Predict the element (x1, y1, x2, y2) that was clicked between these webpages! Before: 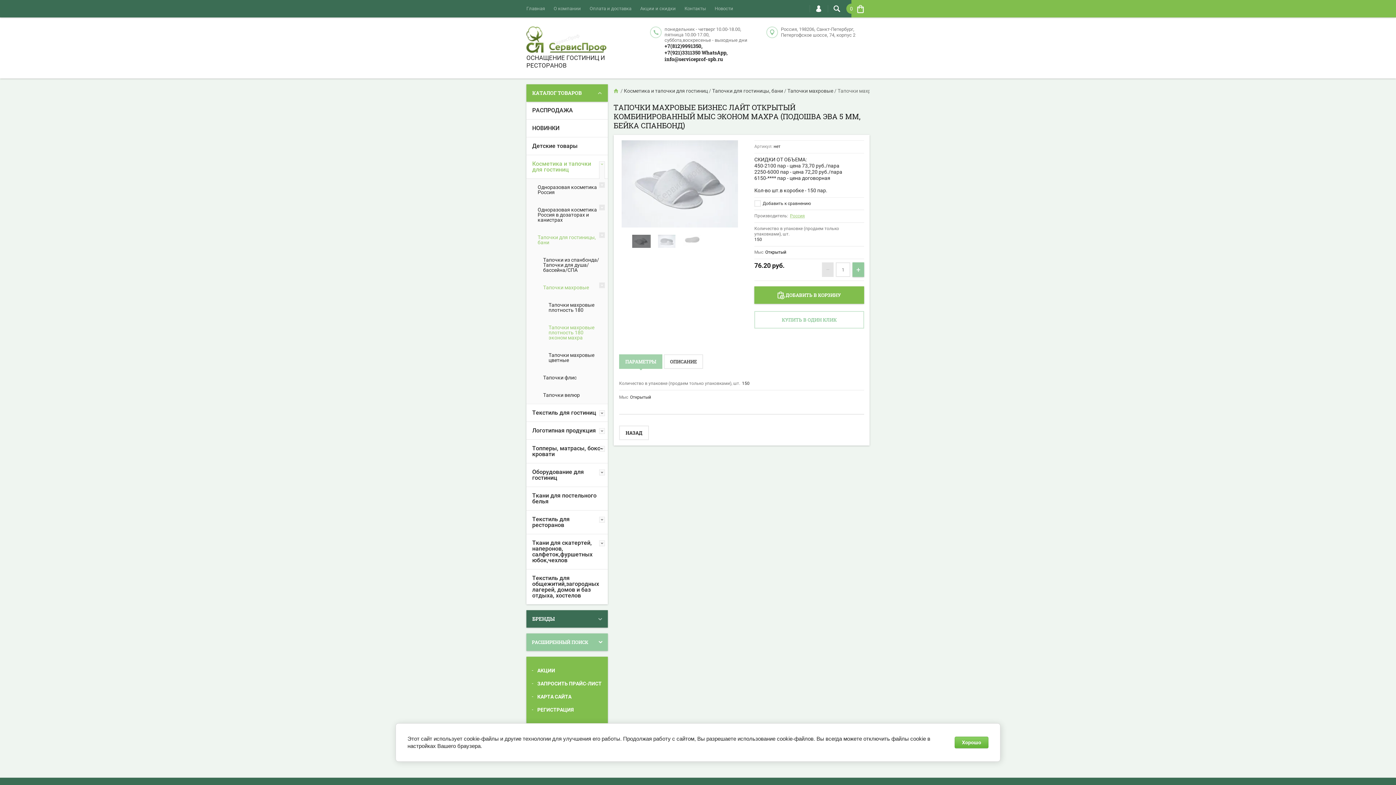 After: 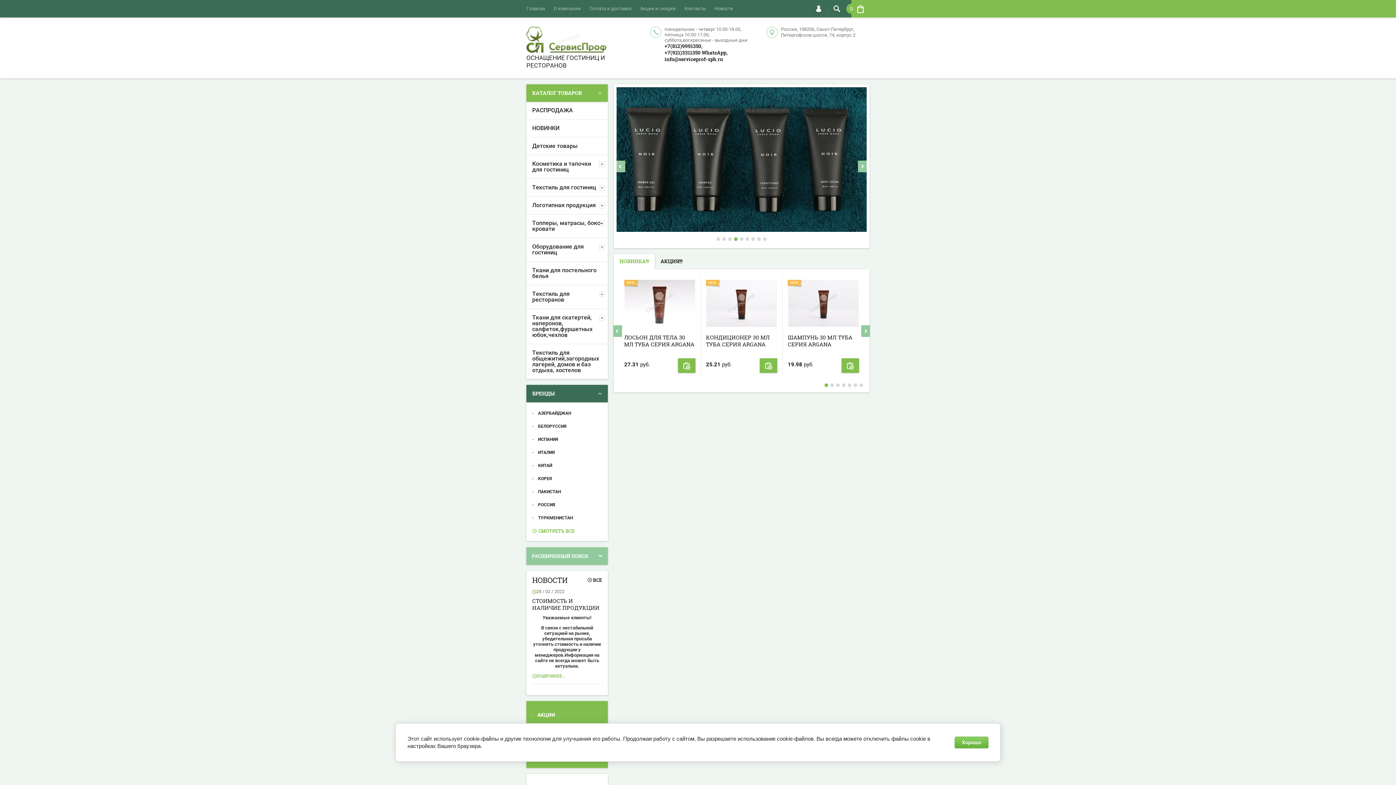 Action: bbox: (526, 0, 545, 17) label: Главная